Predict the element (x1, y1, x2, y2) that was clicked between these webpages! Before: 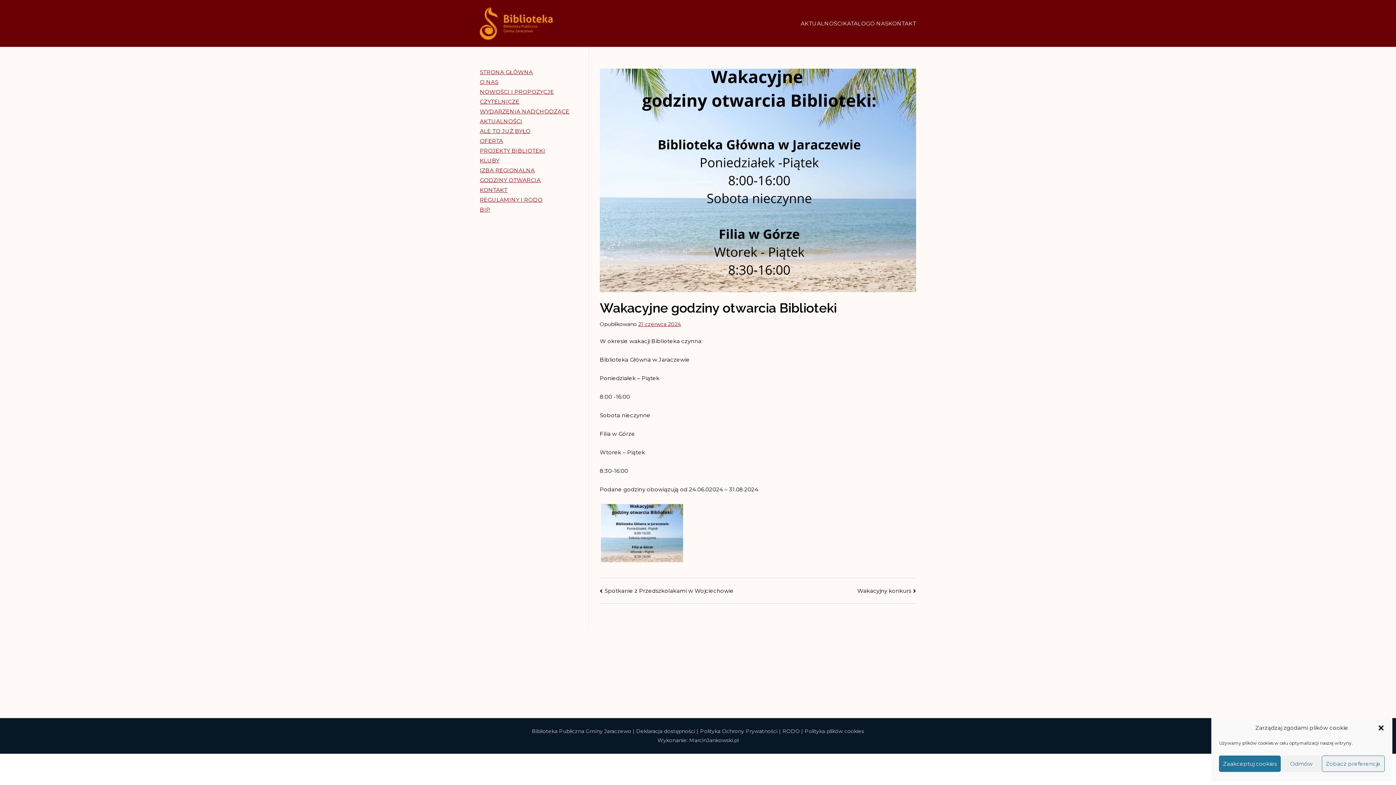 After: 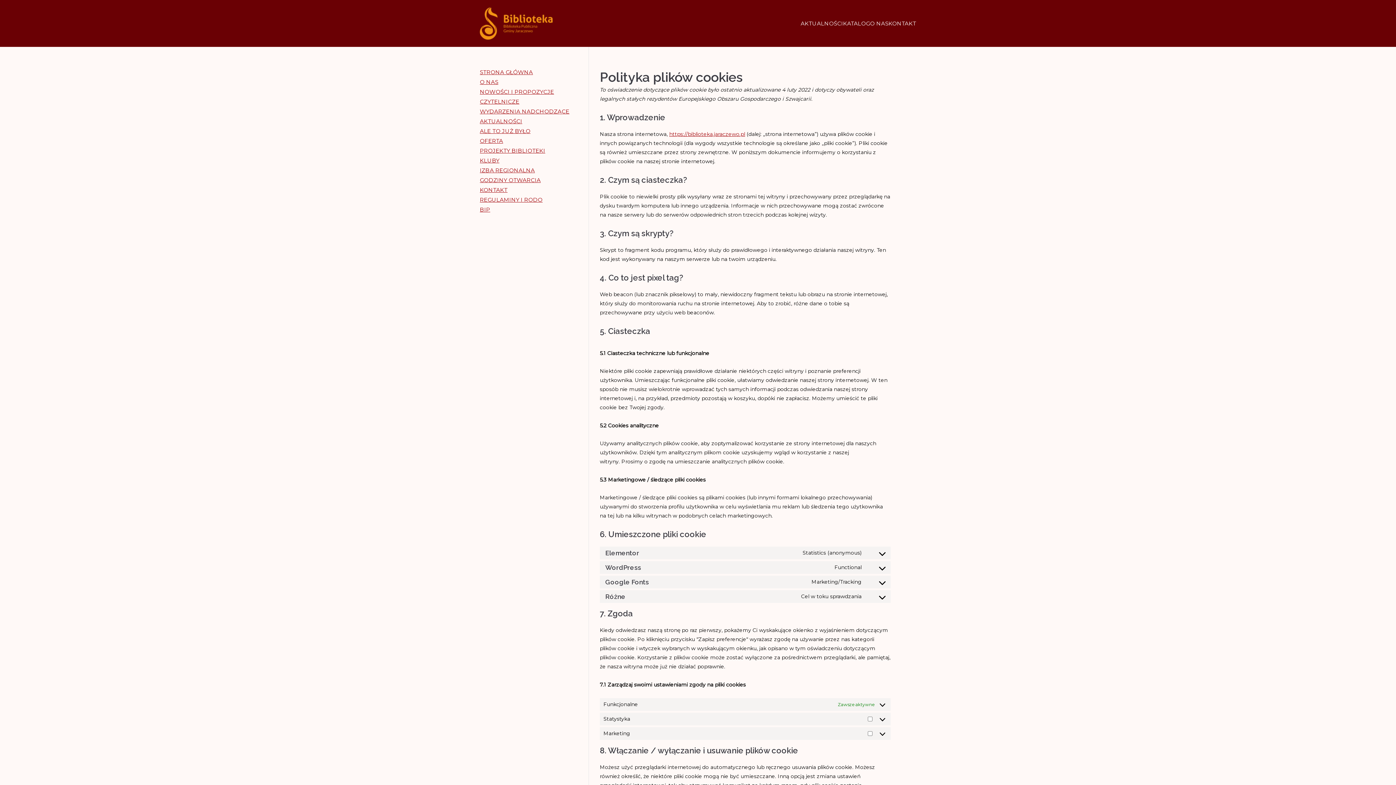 Action: bbox: (804, 728, 864, 734) label: Polityka plików cookies